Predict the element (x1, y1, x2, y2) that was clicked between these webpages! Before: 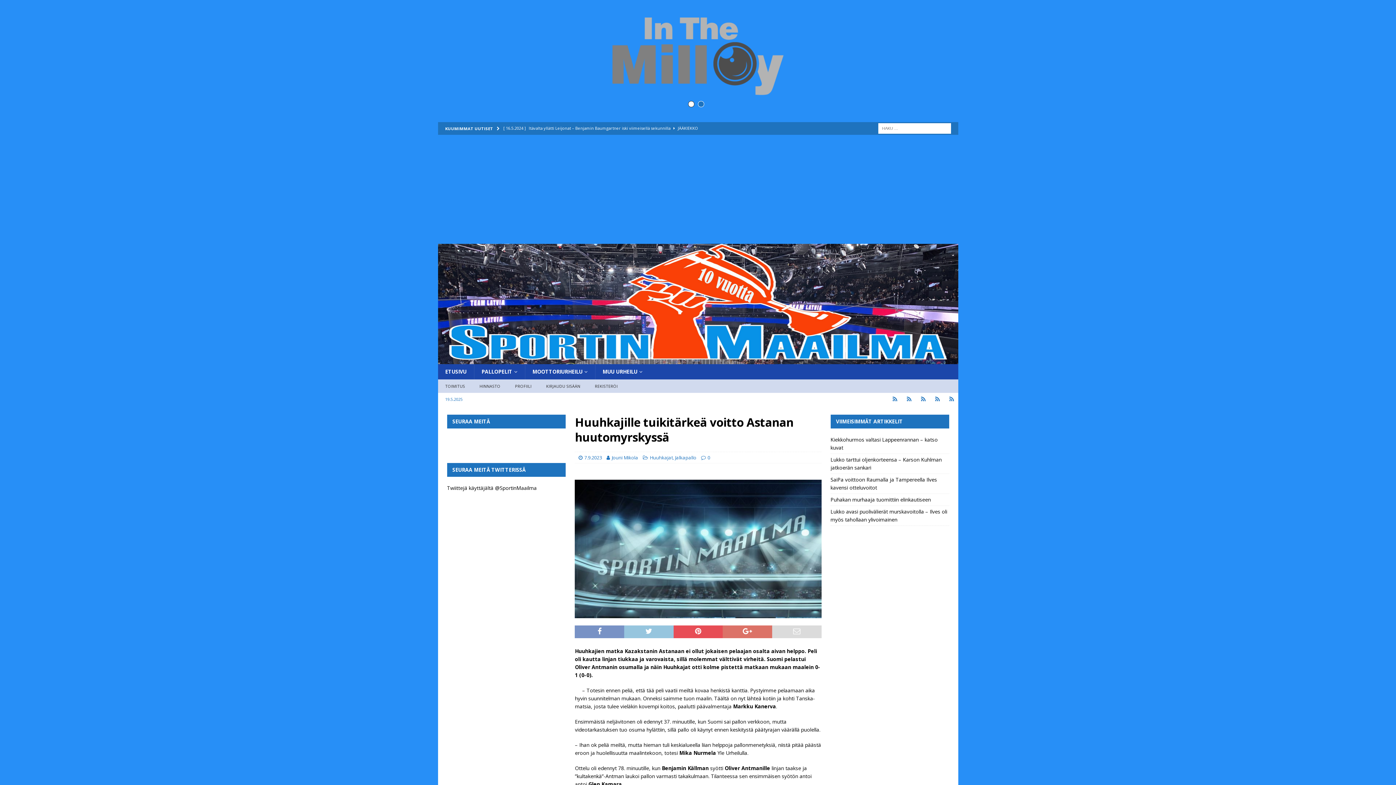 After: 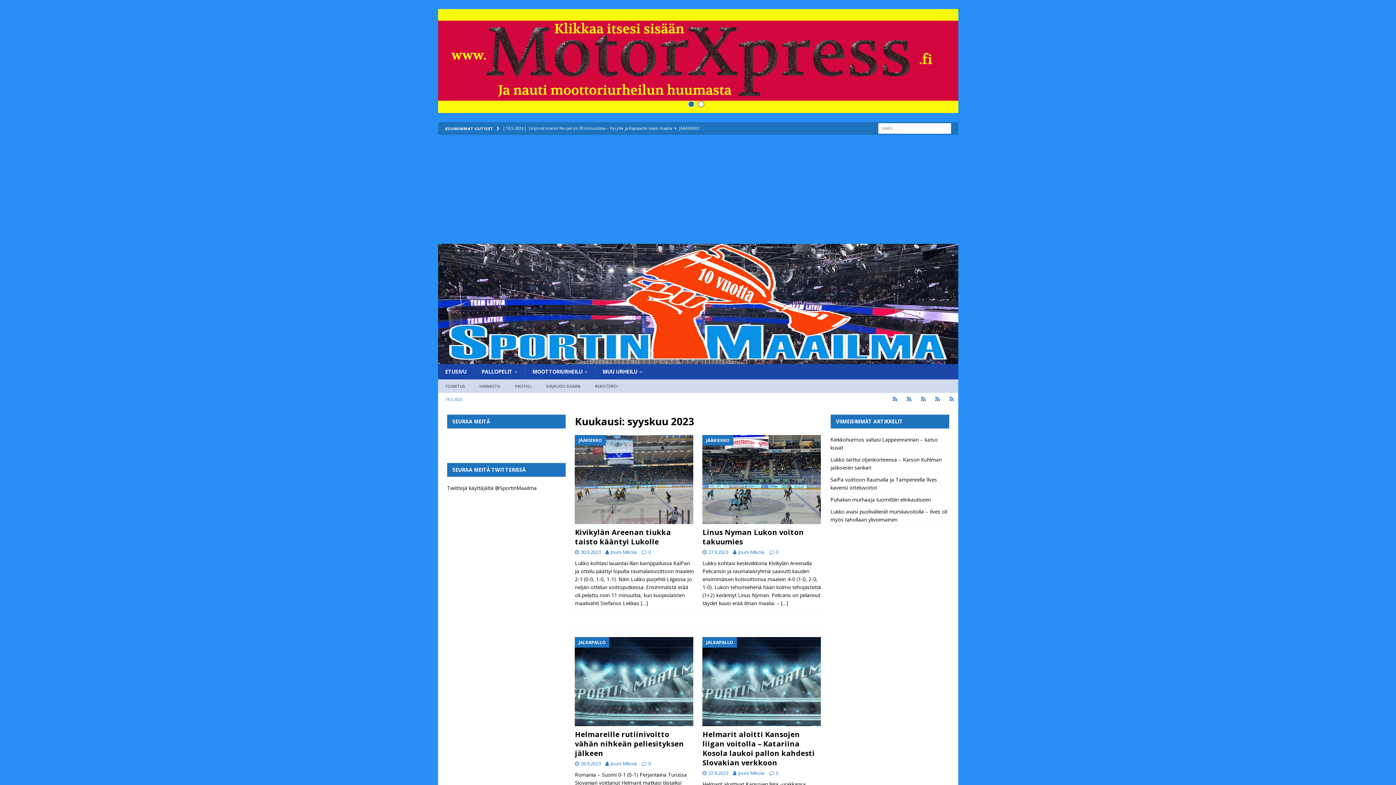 Action: label: 7.9.2023 bbox: (584, 454, 601, 461)